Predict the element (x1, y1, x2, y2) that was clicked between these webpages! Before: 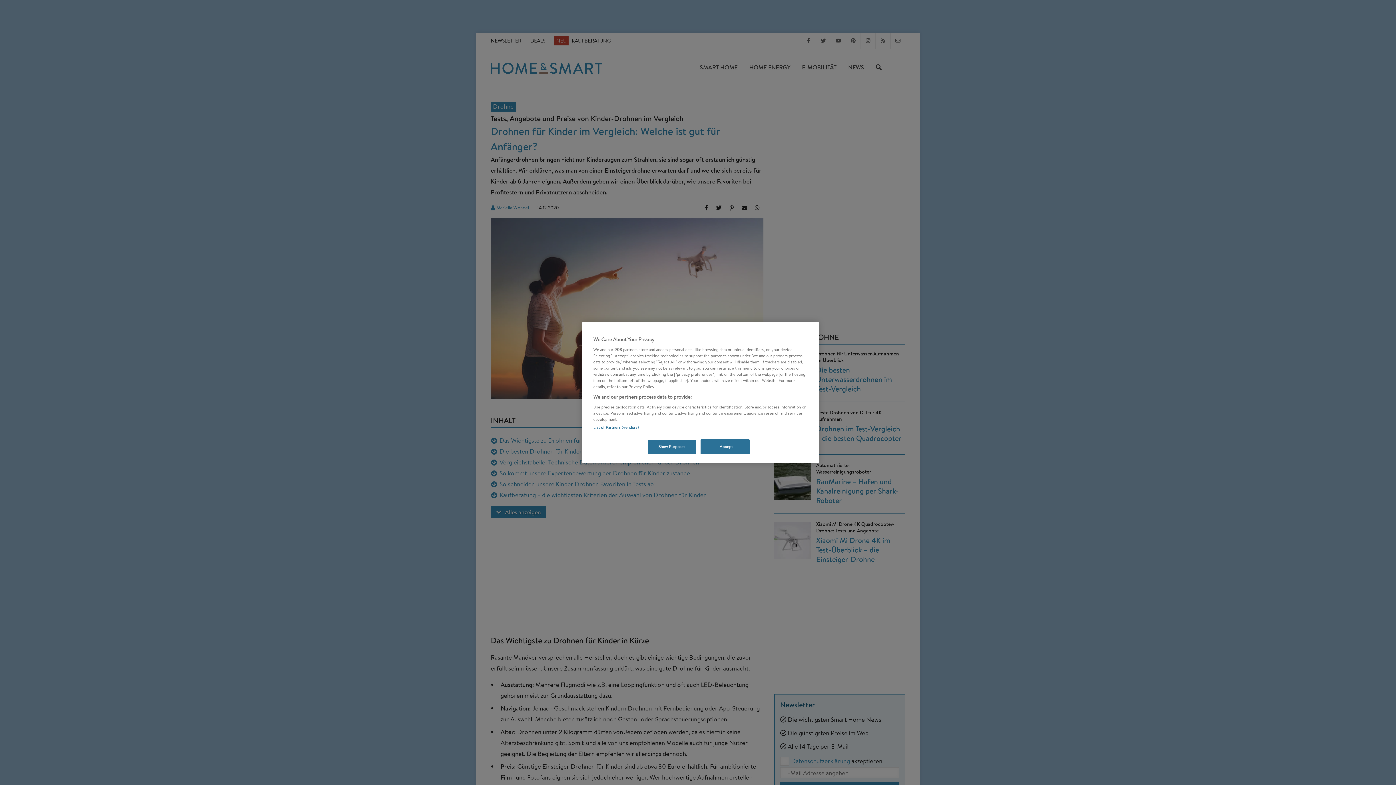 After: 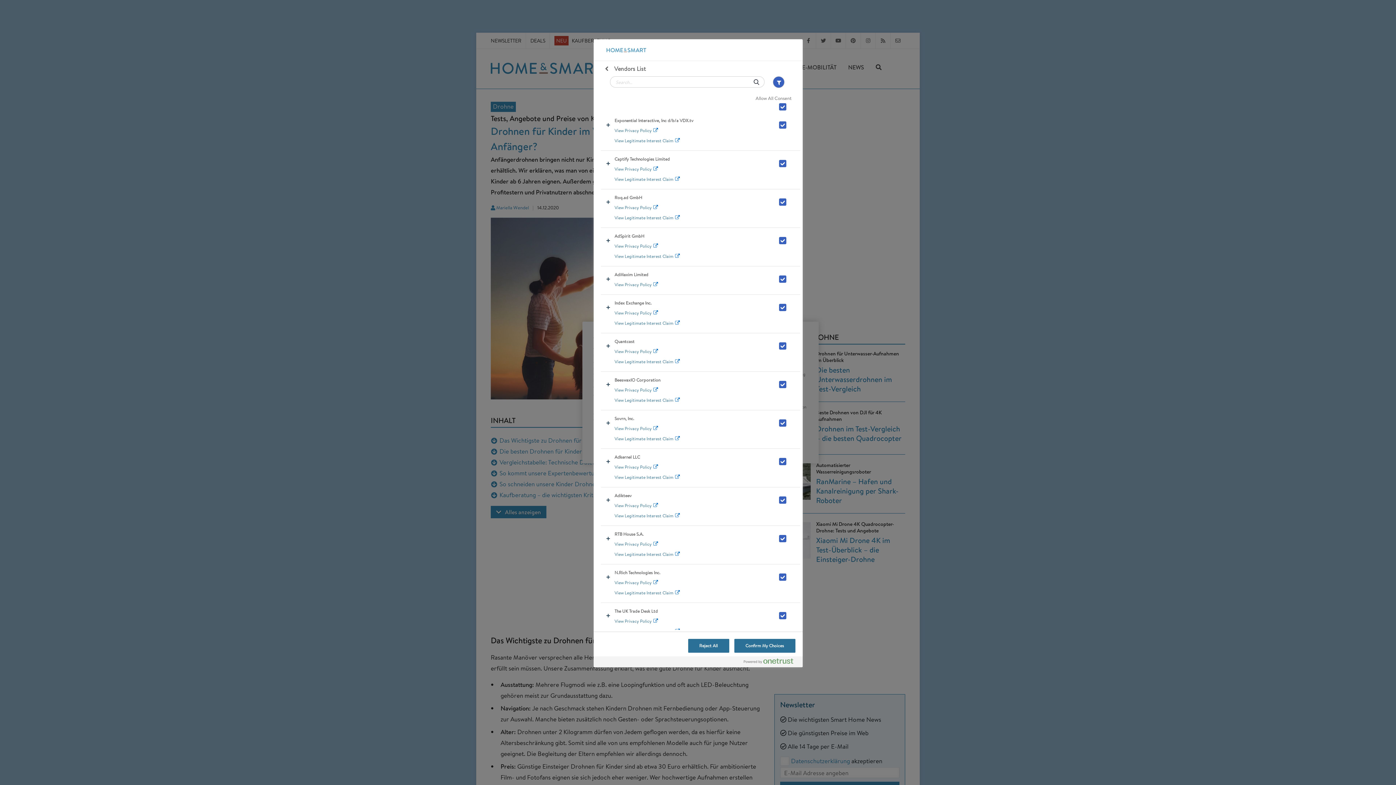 Action: label: List of Partners (vendors) bbox: (593, 424, 638, 430)